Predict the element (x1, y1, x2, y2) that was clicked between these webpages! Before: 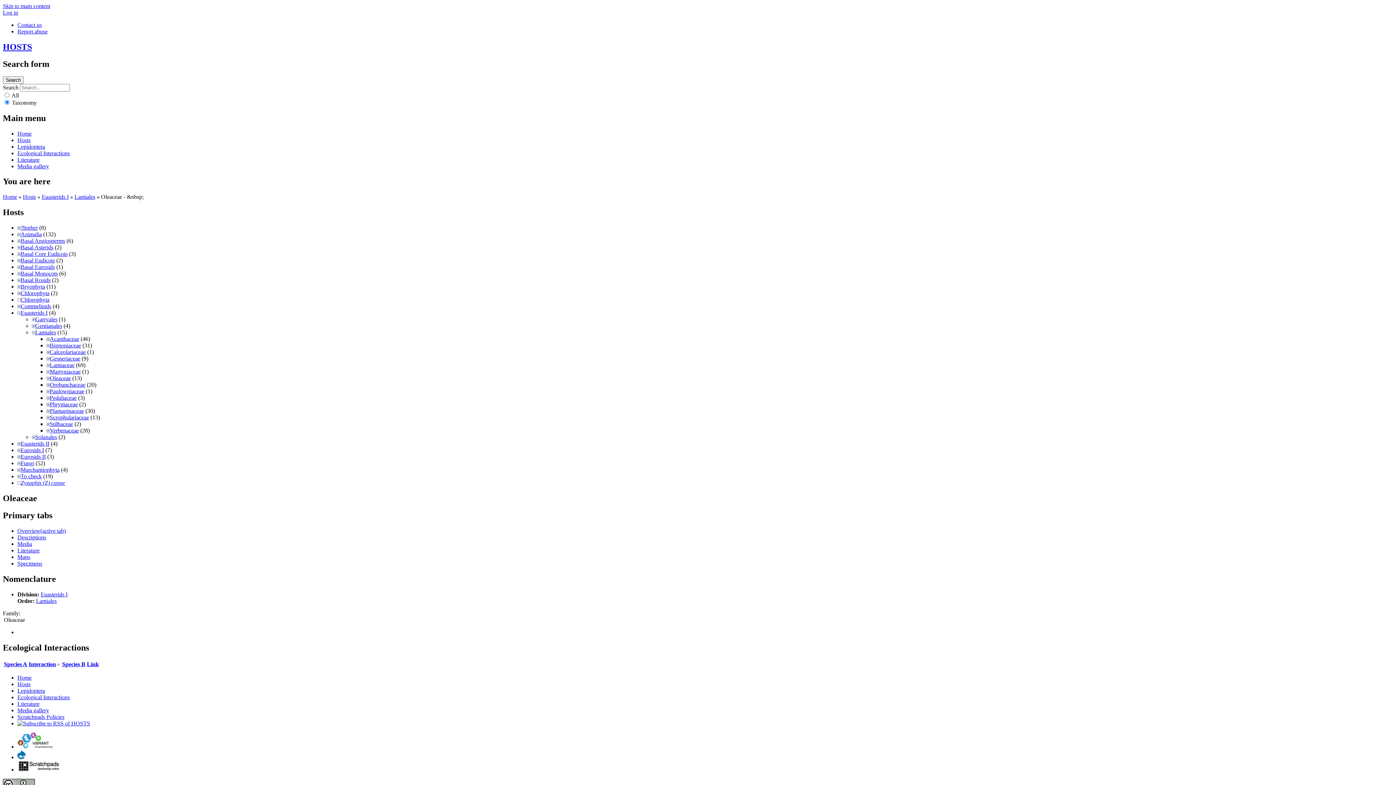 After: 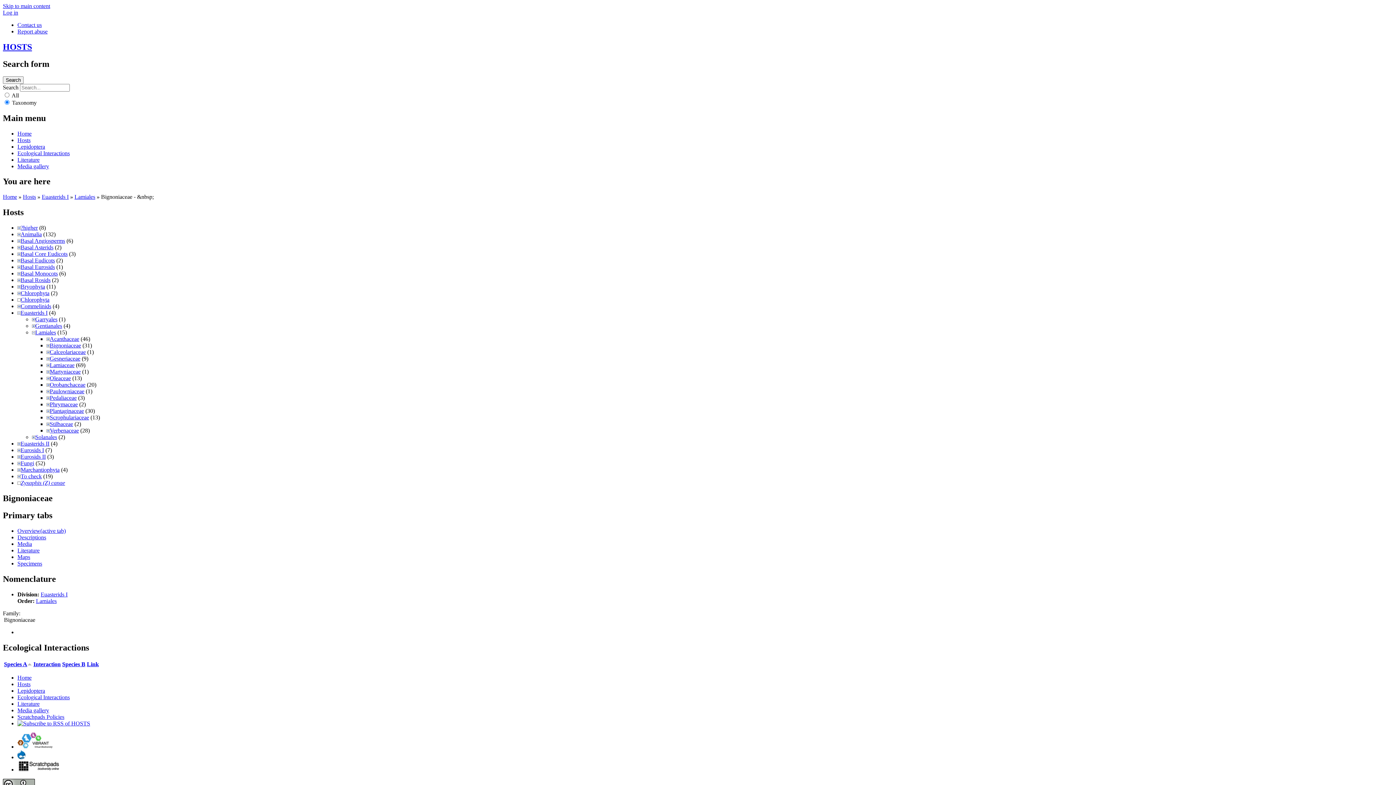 Action: bbox: (49, 342, 81, 348) label: Bignoniaceae